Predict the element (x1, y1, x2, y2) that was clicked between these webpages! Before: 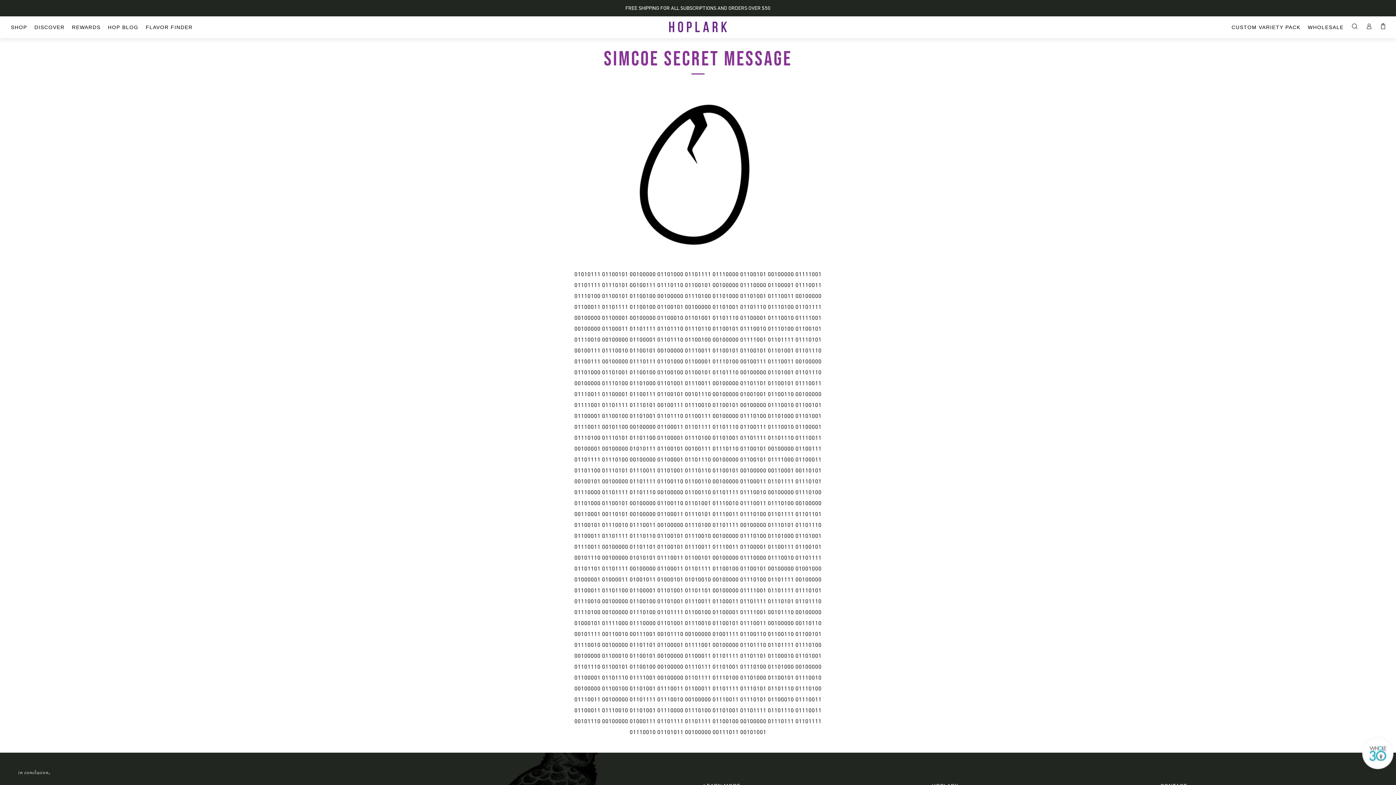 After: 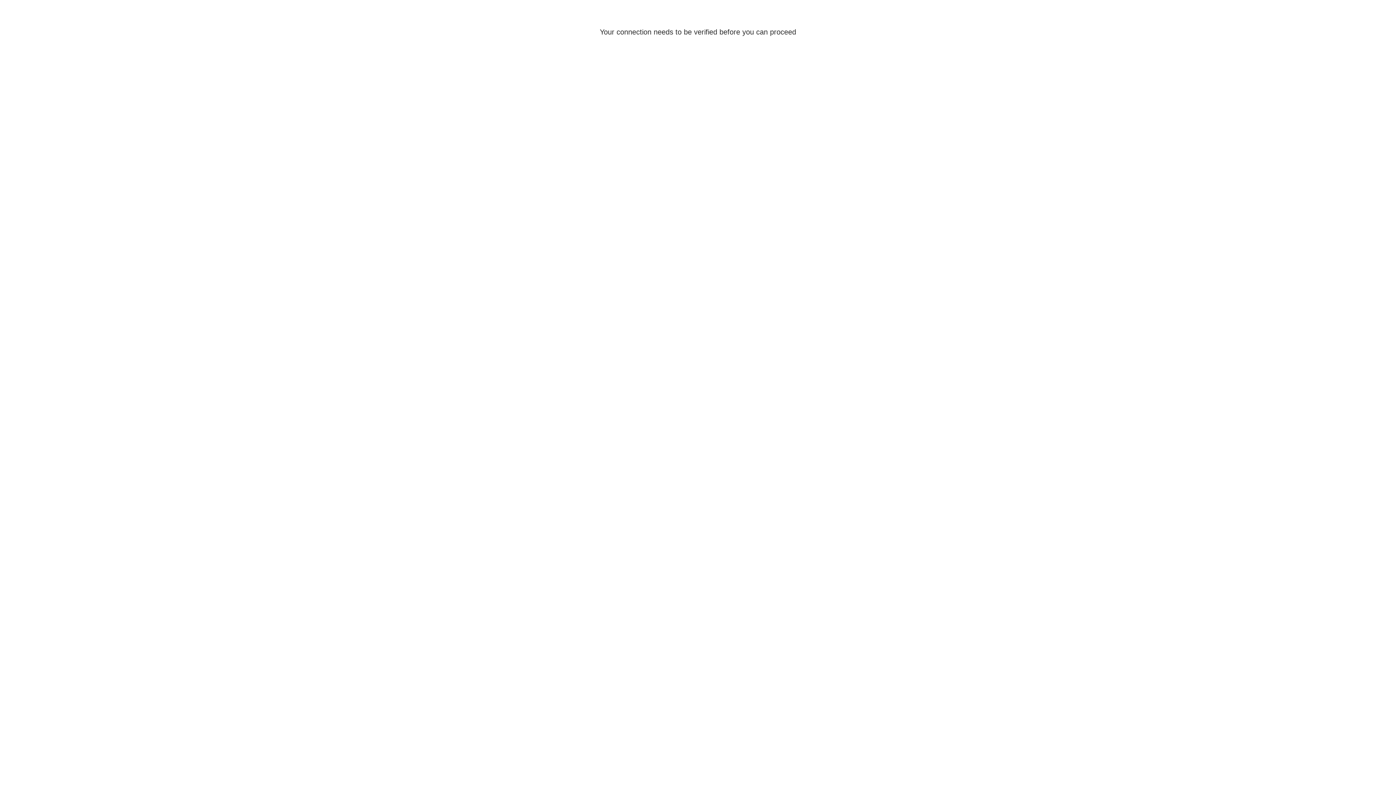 Action: label: LOGIN bbox: (1365, 21, 1371, 27)